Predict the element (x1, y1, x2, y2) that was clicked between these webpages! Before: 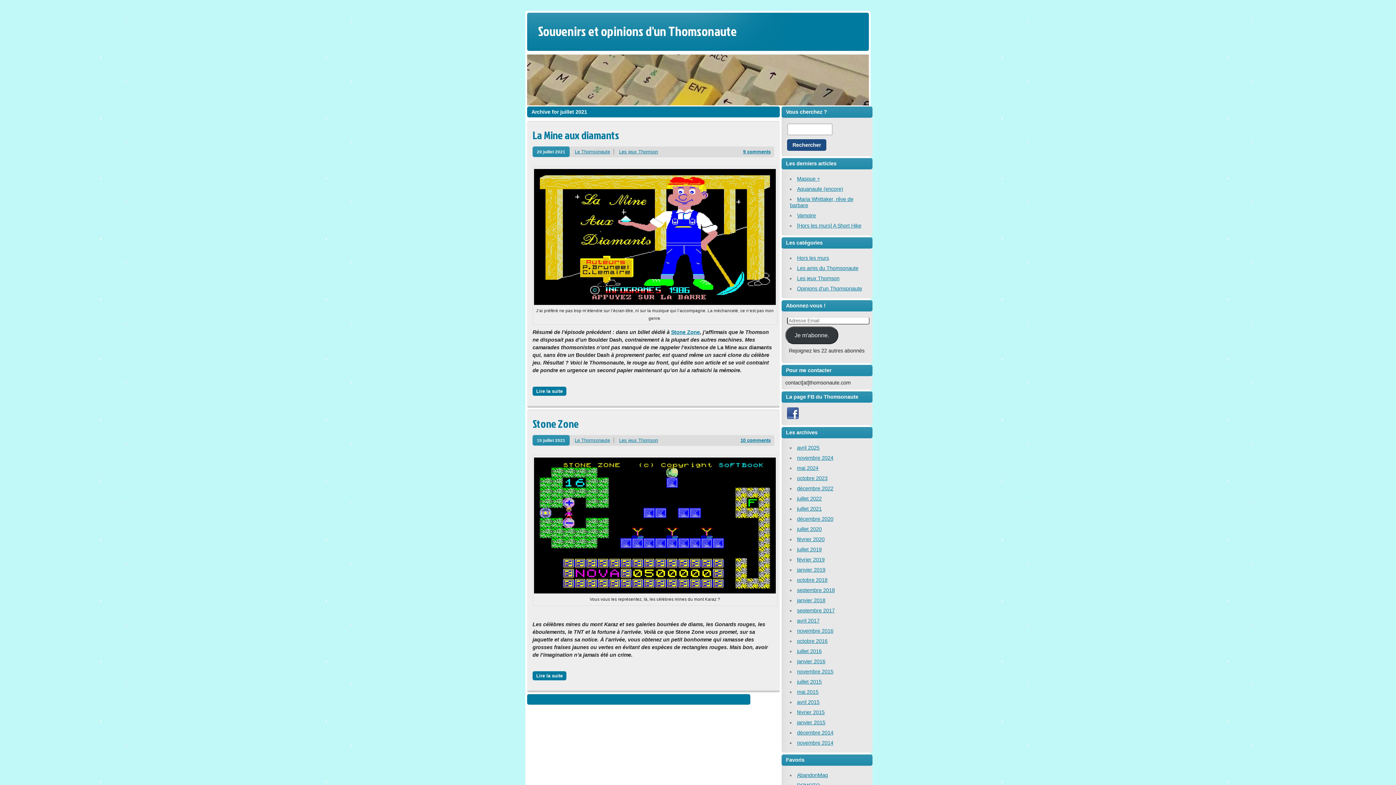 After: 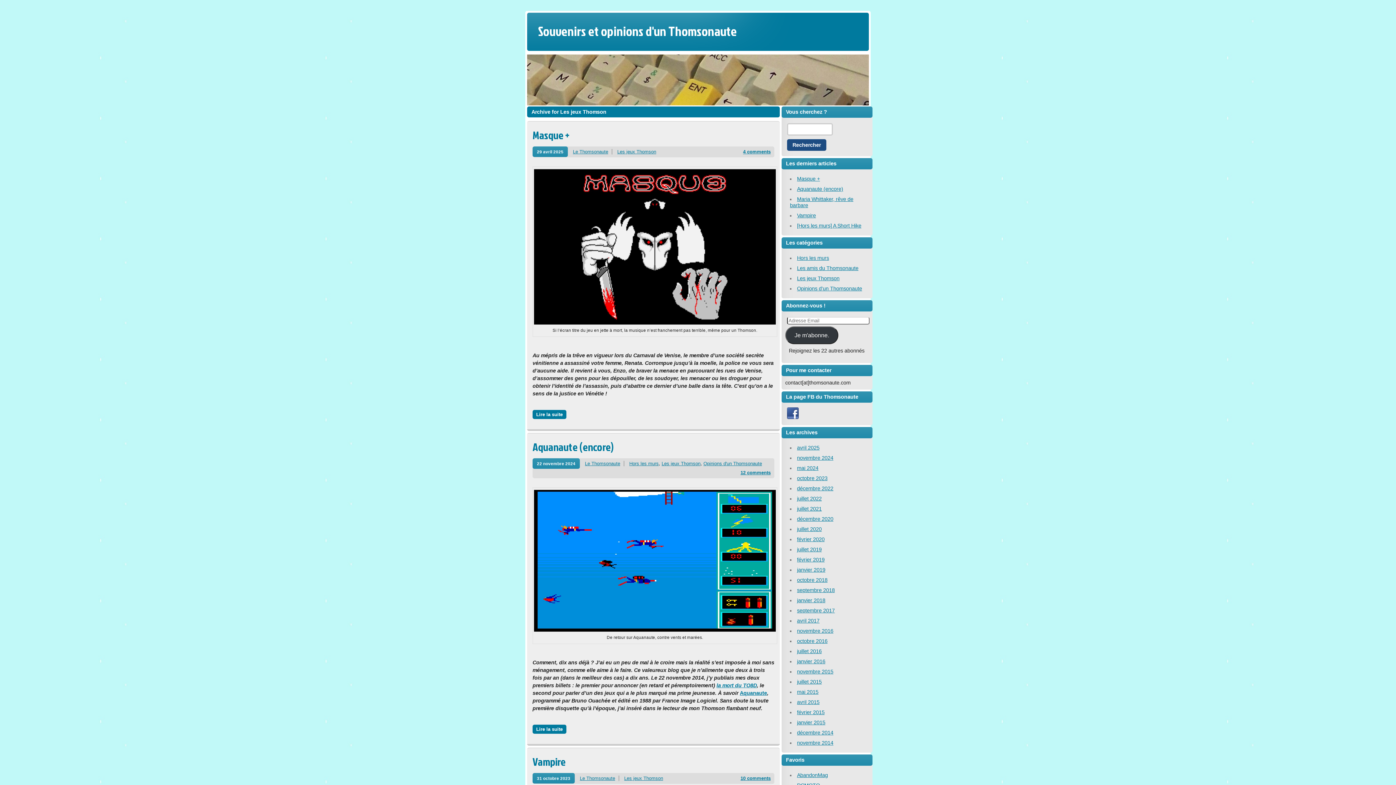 Action: bbox: (619, 437, 658, 443) label: Les jeux Thomson